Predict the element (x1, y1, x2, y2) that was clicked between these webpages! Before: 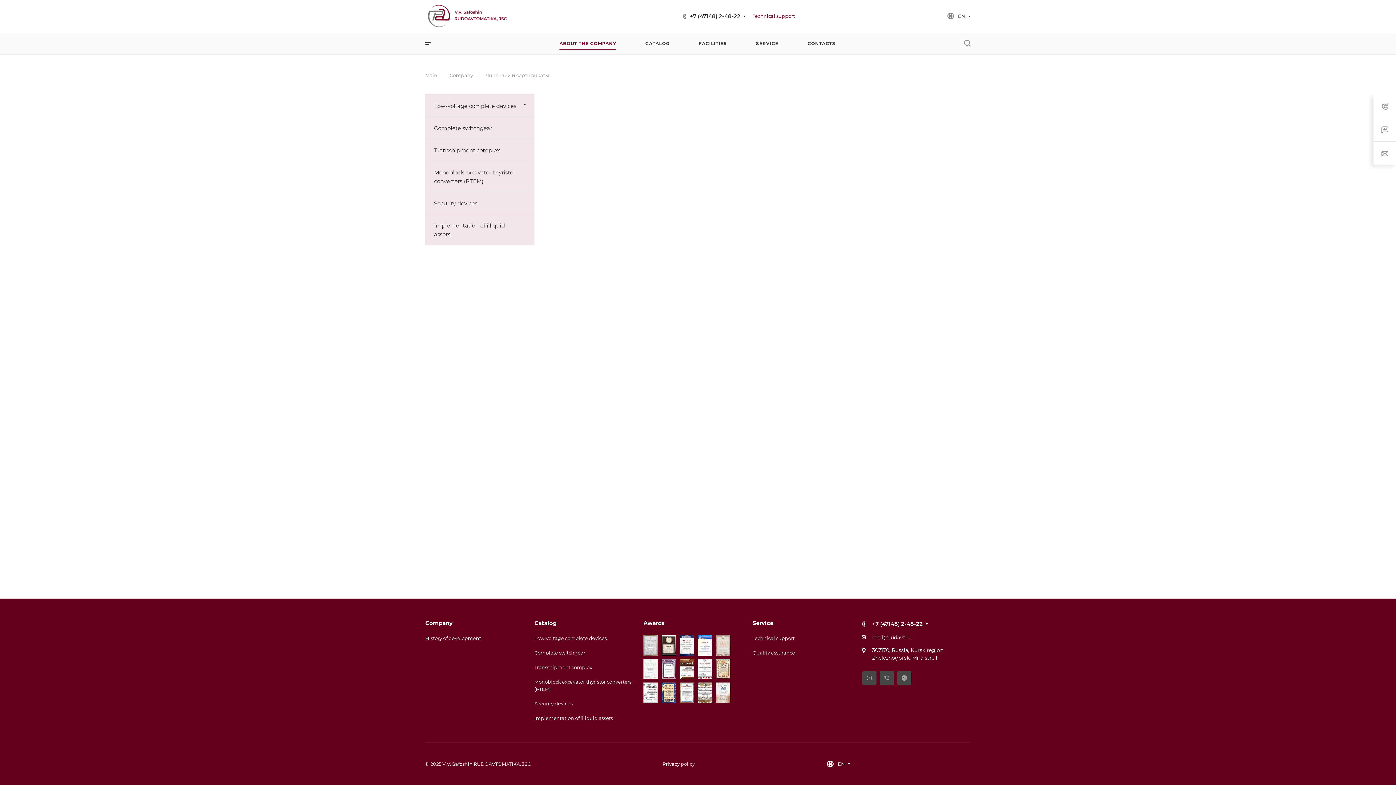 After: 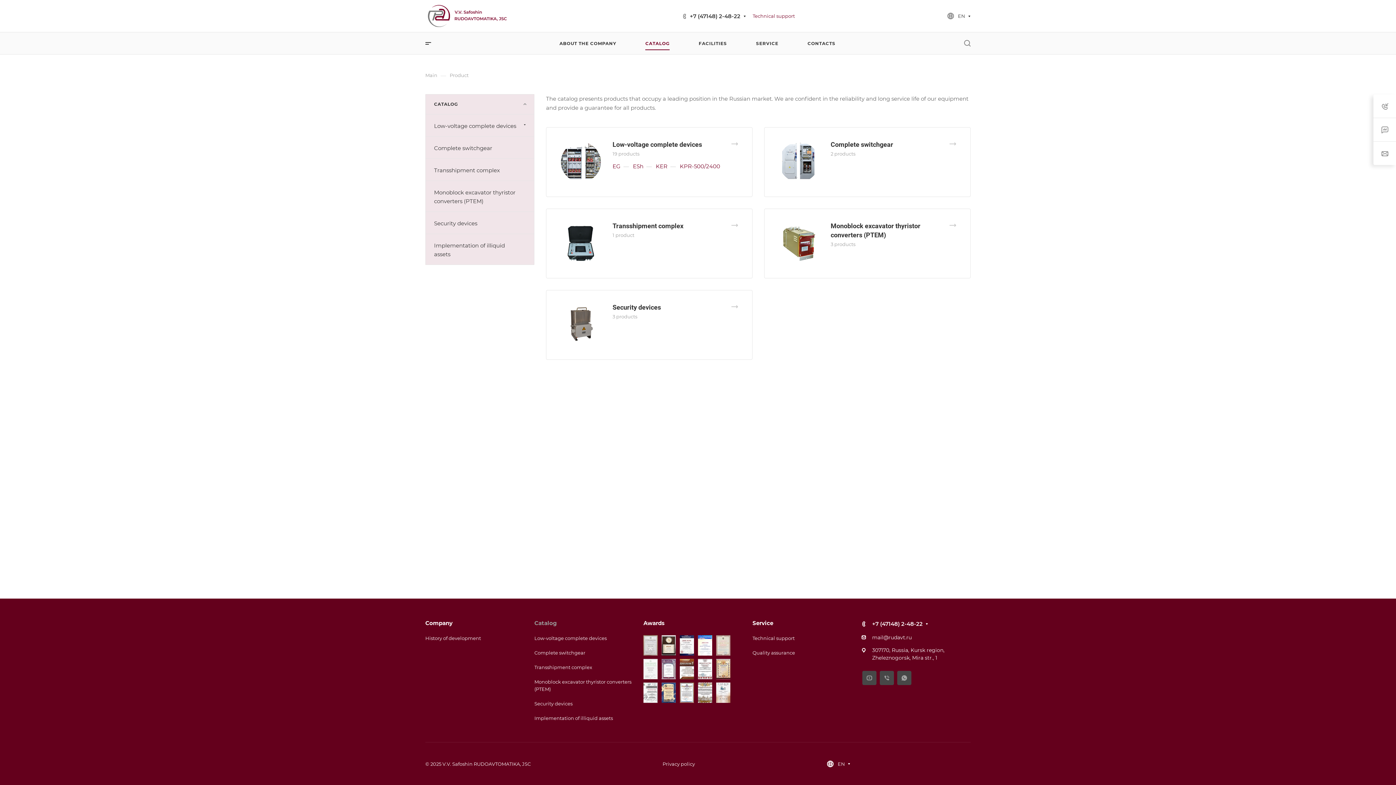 Action: label: Catalog bbox: (534, 620, 557, 626)